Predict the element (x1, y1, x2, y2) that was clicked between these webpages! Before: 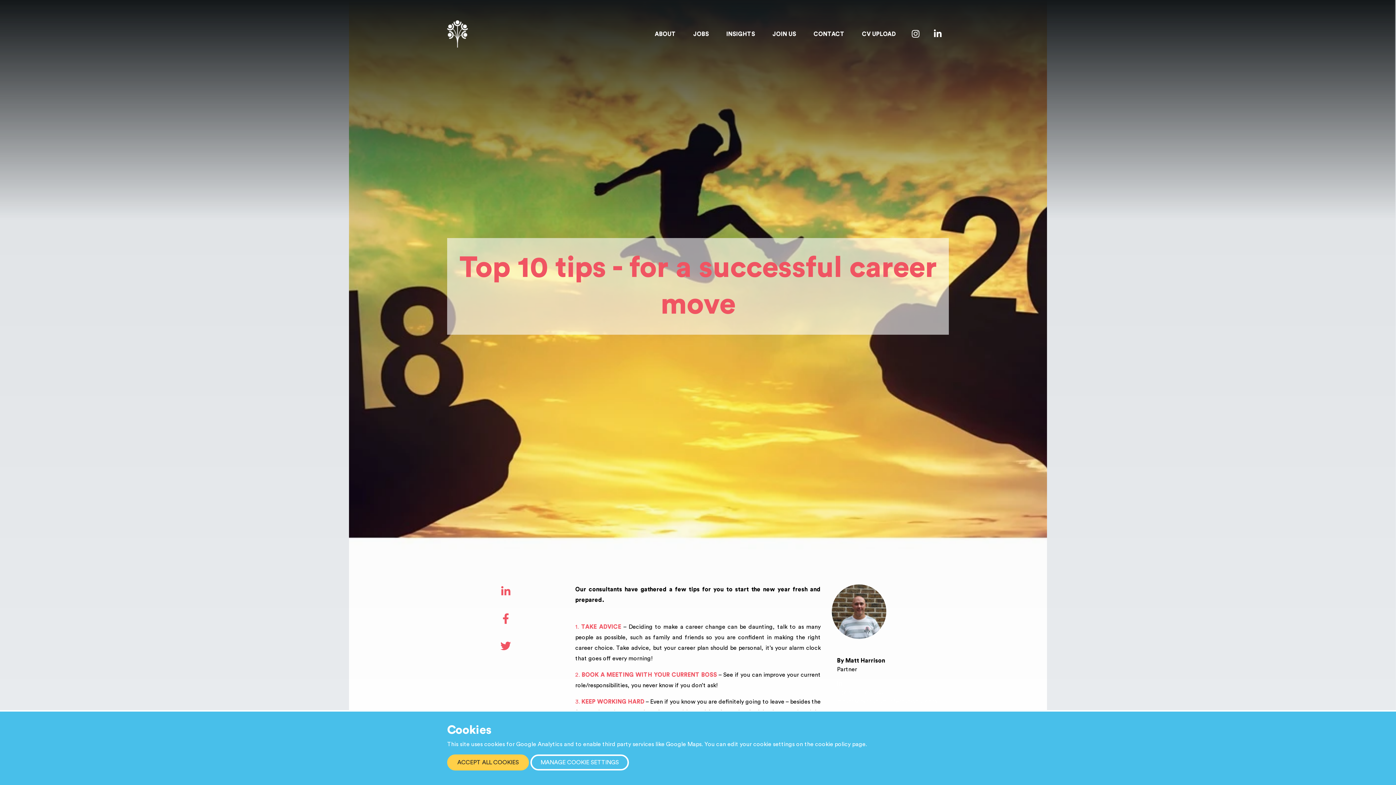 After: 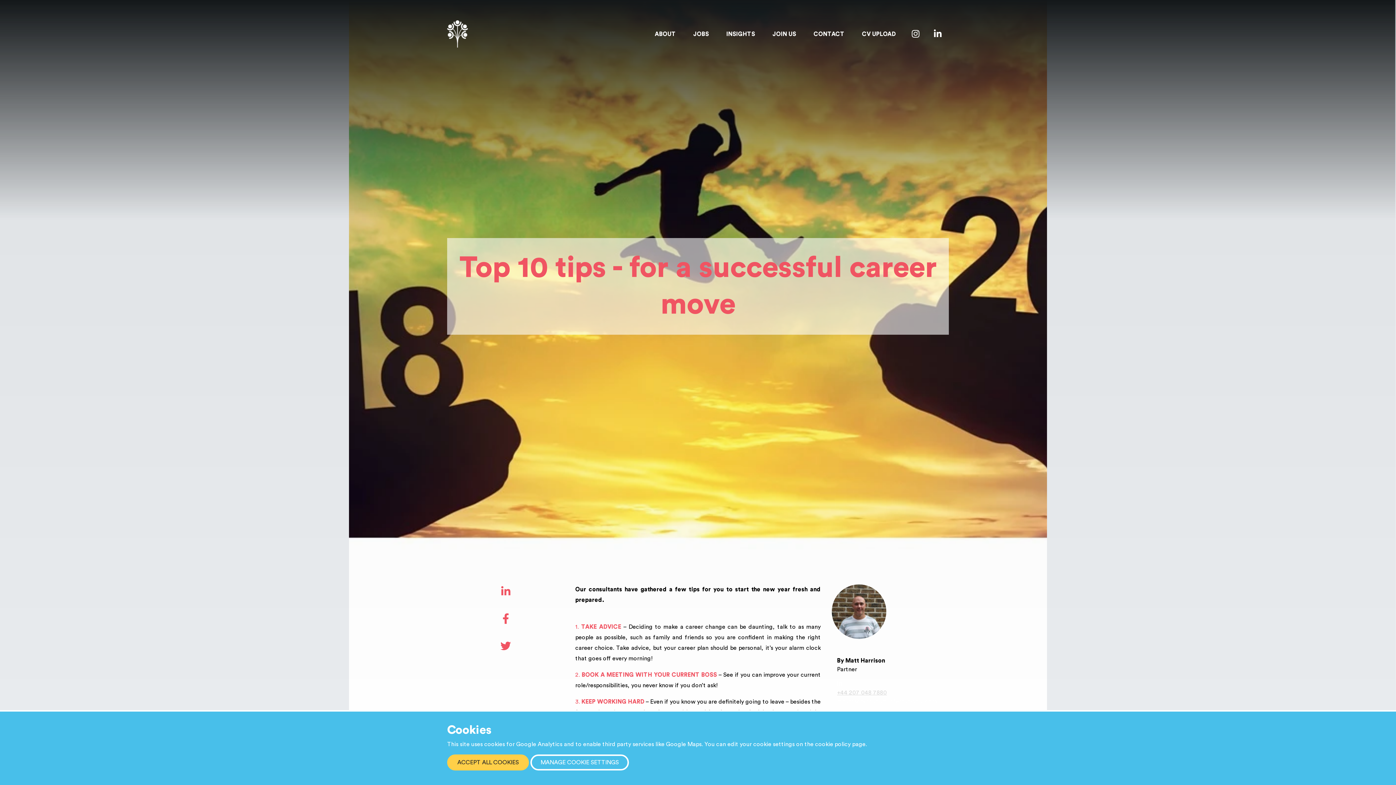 Action: bbox: (837, 690, 887, 696) label: +44 207 048 7880